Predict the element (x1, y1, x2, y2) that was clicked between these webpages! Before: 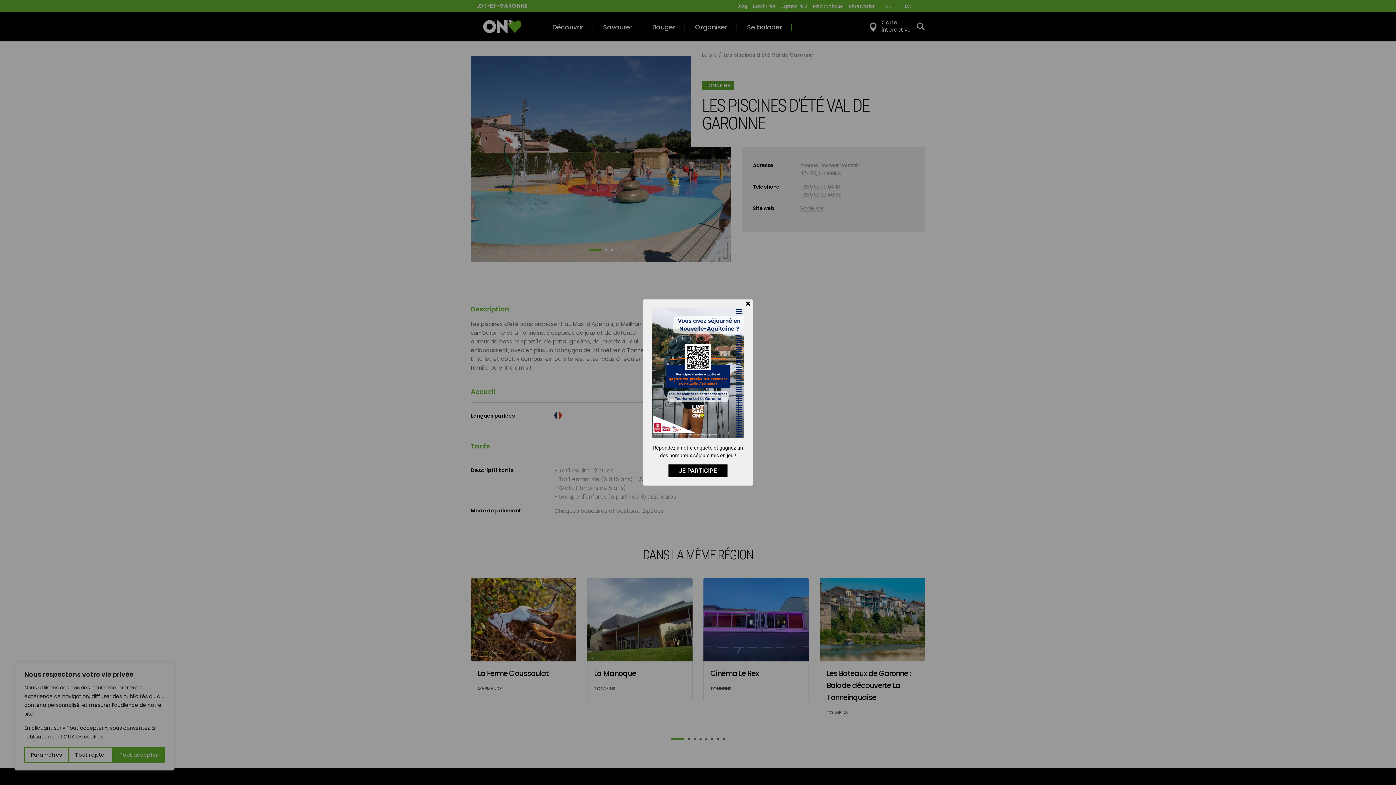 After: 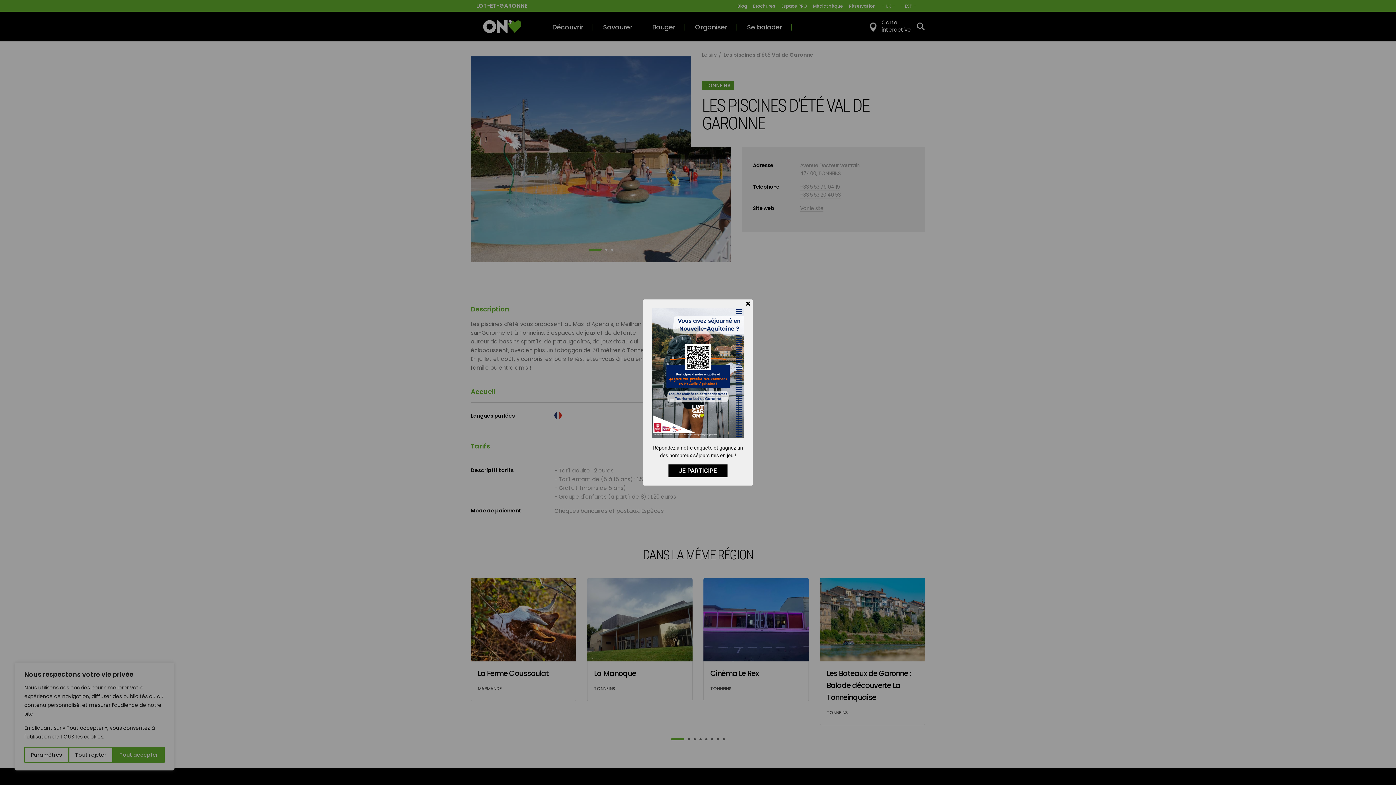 Action: label: Répondez à notre enquête et gagnez un des nombreux séjours mis en jeu ! bbox: (652, 444, 744, 459)